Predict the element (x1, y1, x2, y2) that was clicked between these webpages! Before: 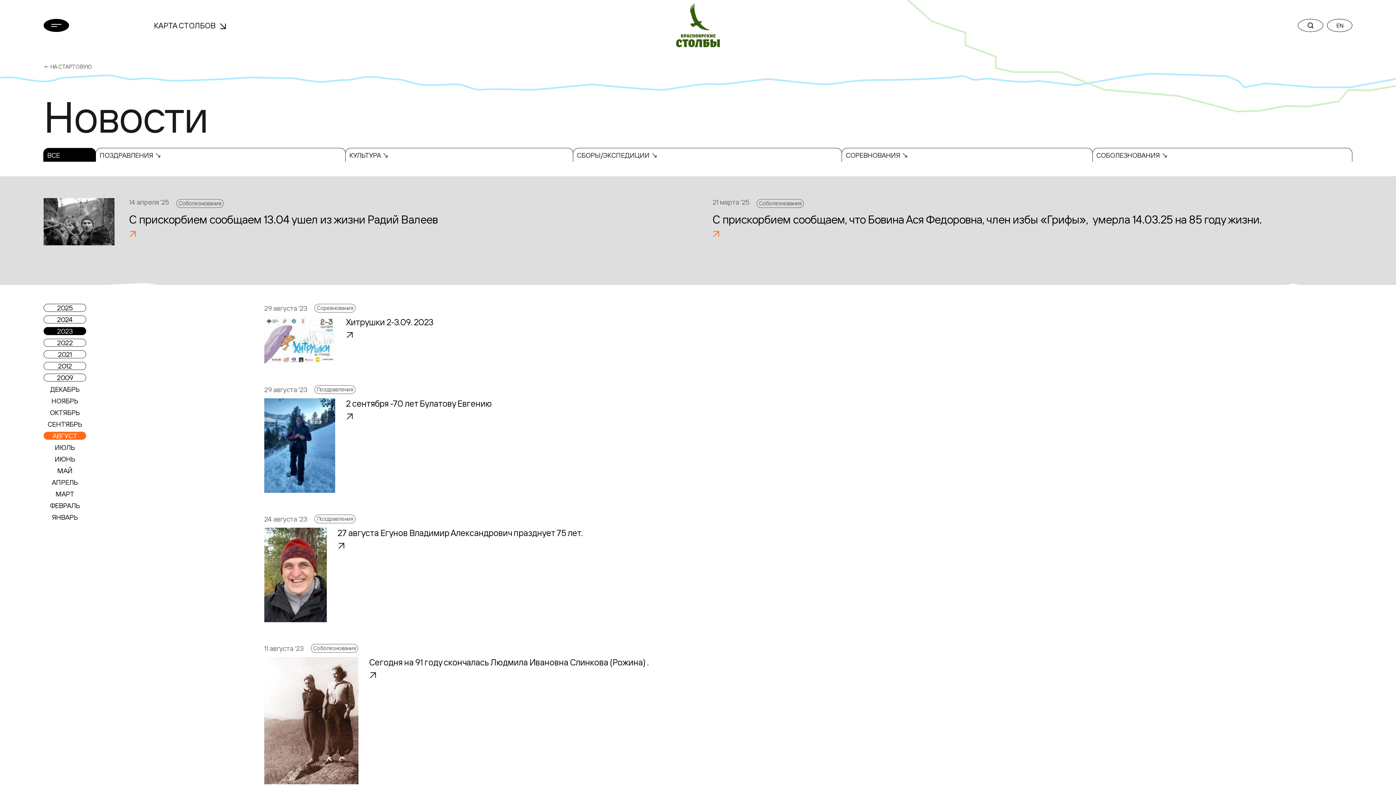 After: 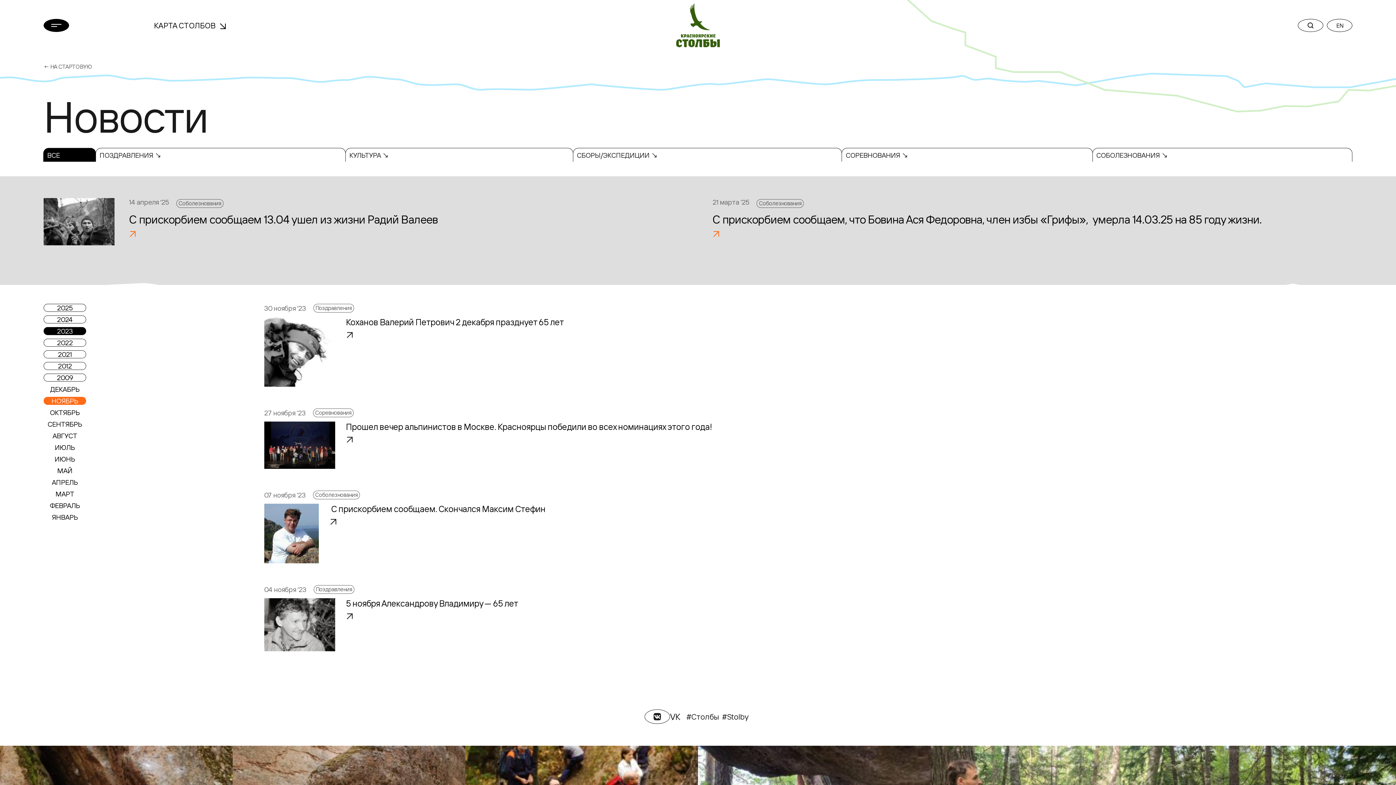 Action: bbox: (43, 397, 86, 405) label: НОЯБРЬ